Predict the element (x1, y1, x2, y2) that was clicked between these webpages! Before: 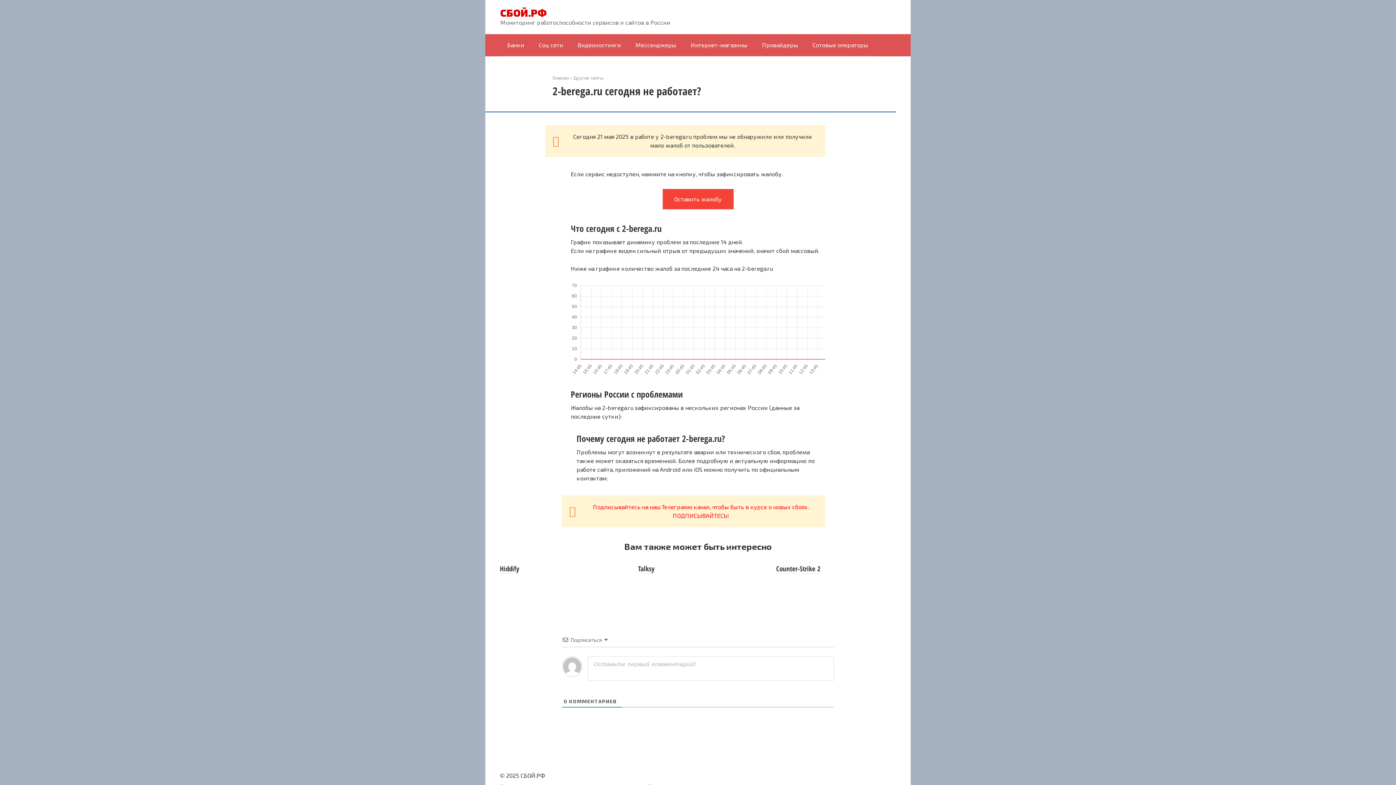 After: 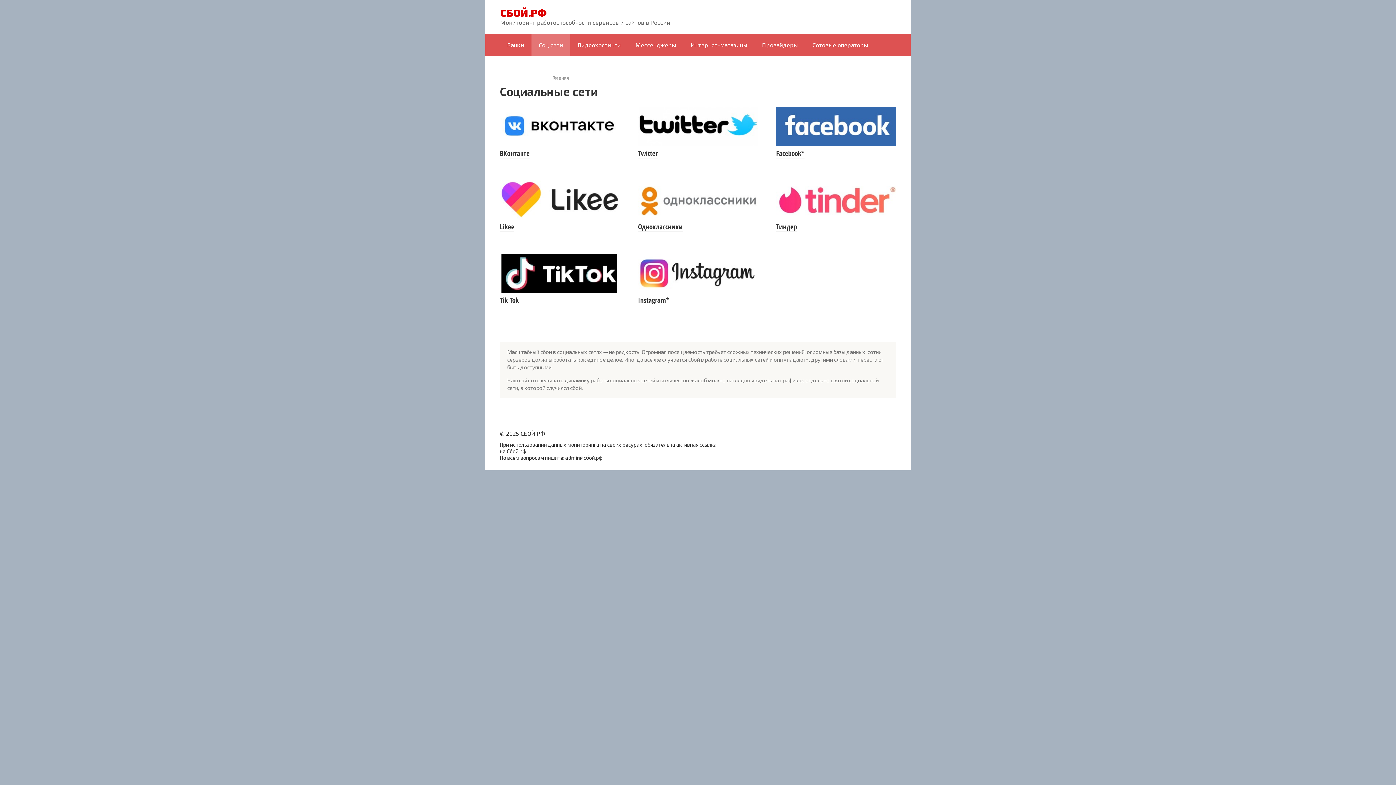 Action: bbox: (531, 34, 570, 56) label: Соц сети